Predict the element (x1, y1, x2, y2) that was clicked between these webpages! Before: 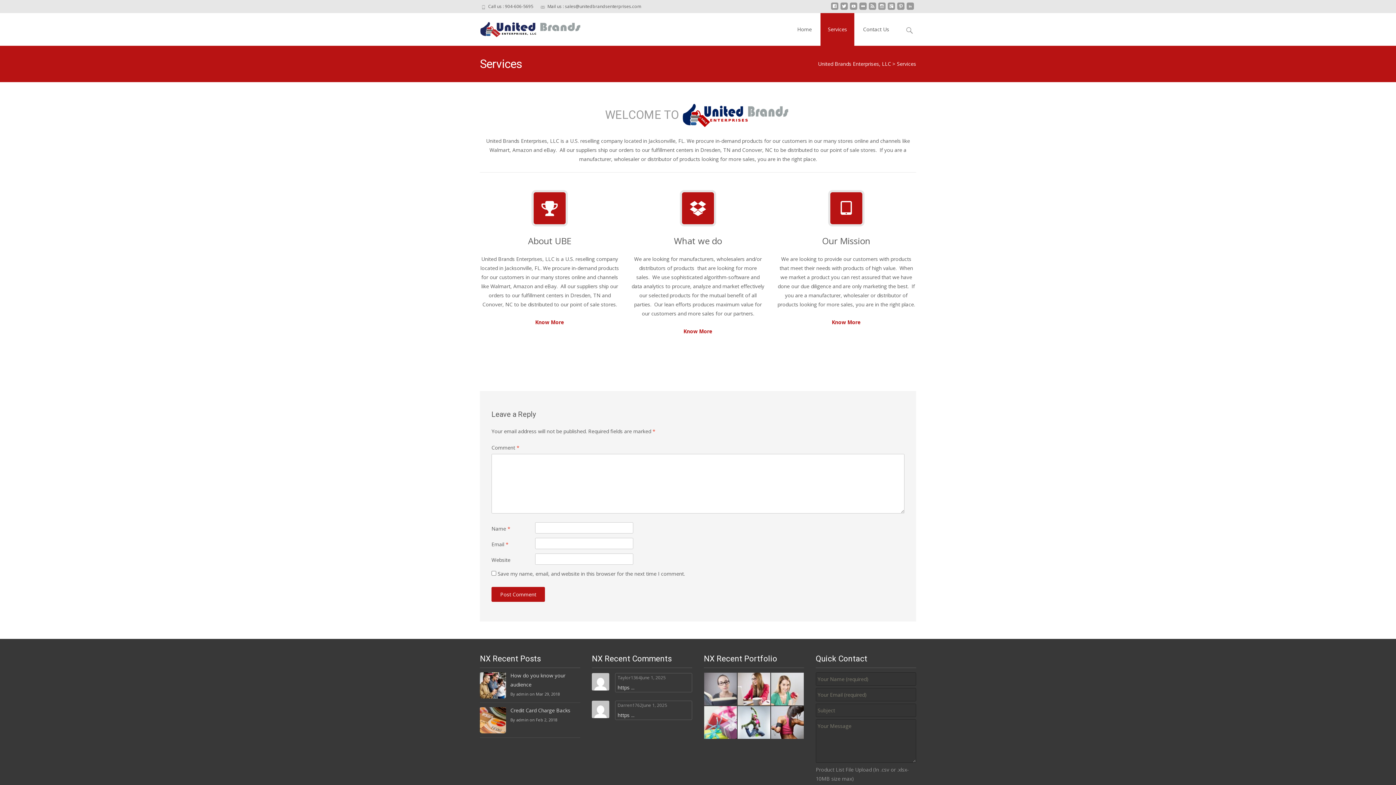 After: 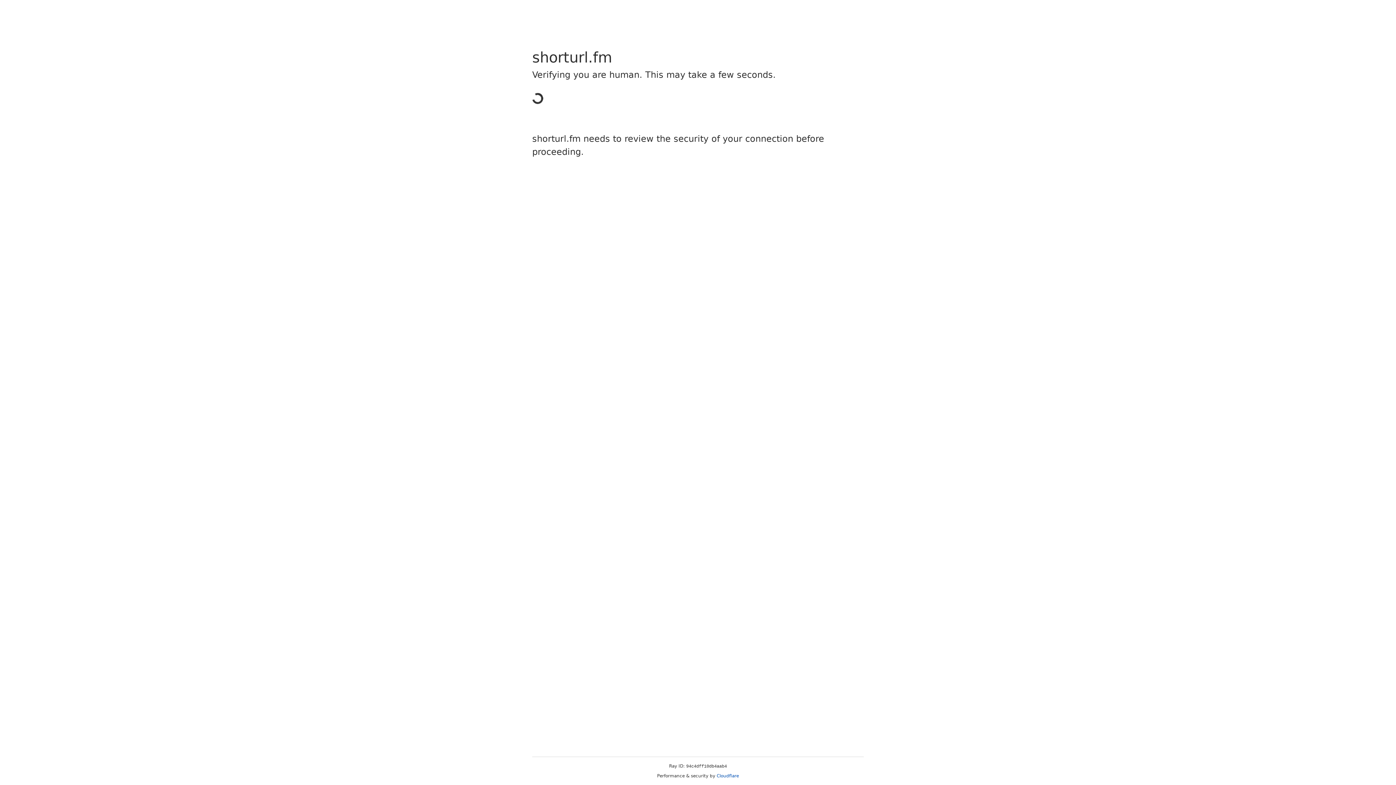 Action: bbox: (617, 684, 634, 691) label: https ...